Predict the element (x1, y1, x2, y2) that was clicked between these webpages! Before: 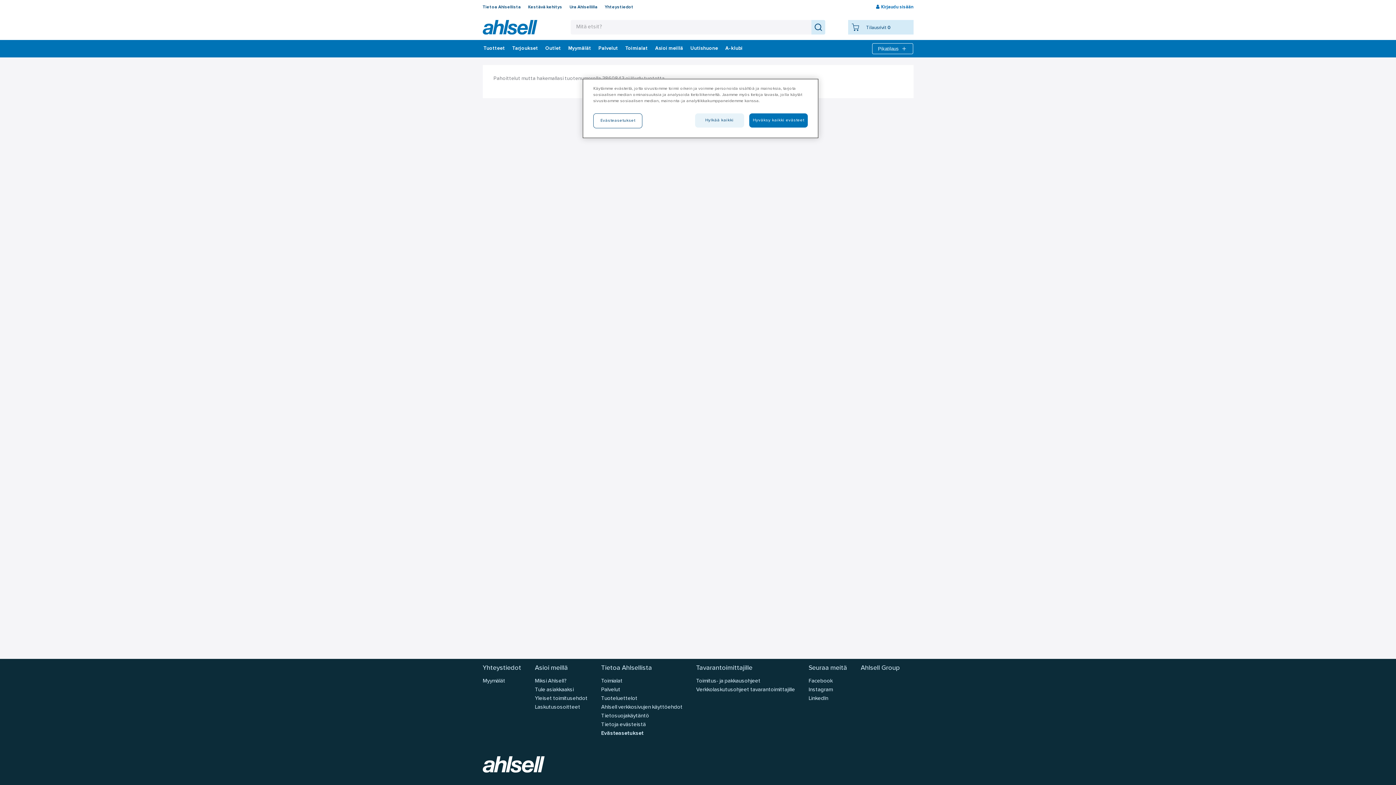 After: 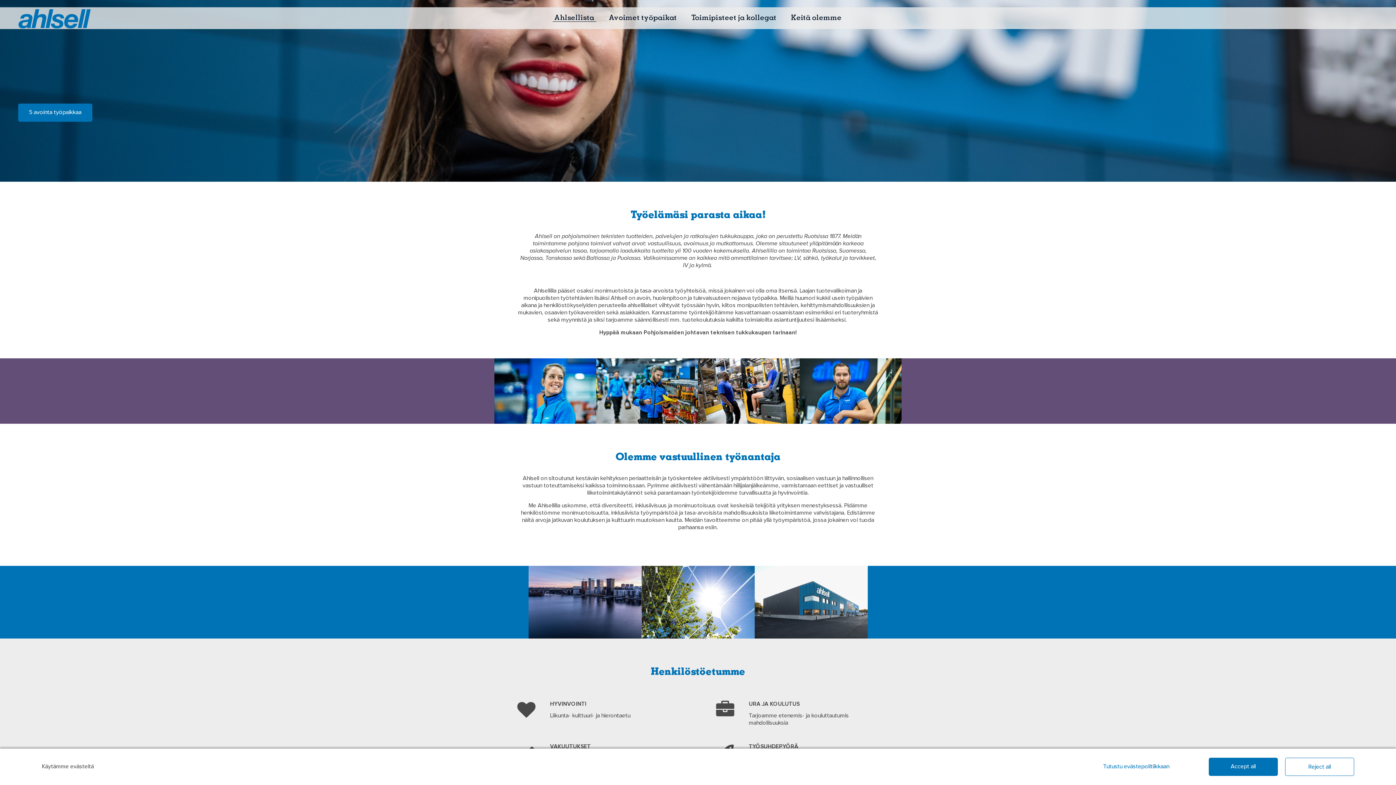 Action: bbox: (569, 0, 597, 14) label: Ura Ahlsellilla